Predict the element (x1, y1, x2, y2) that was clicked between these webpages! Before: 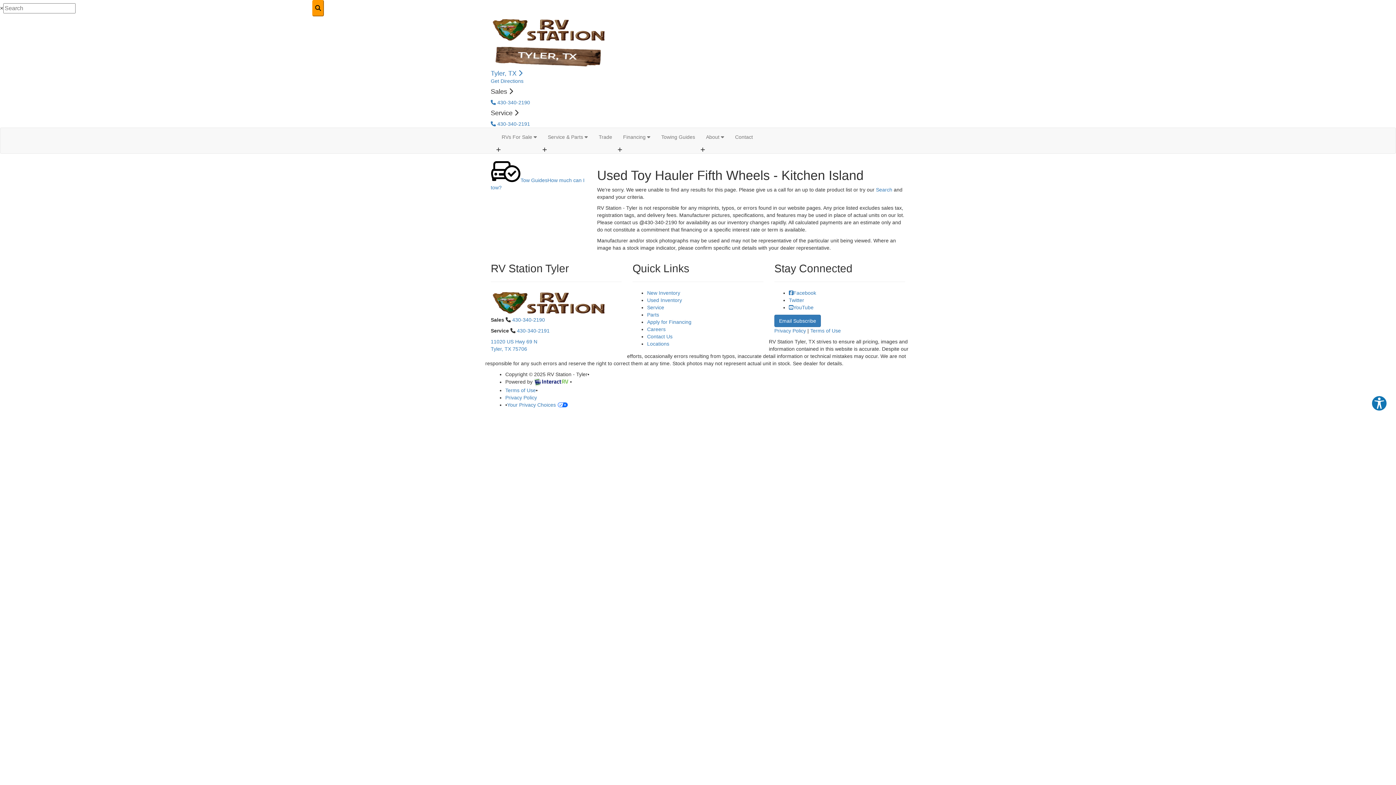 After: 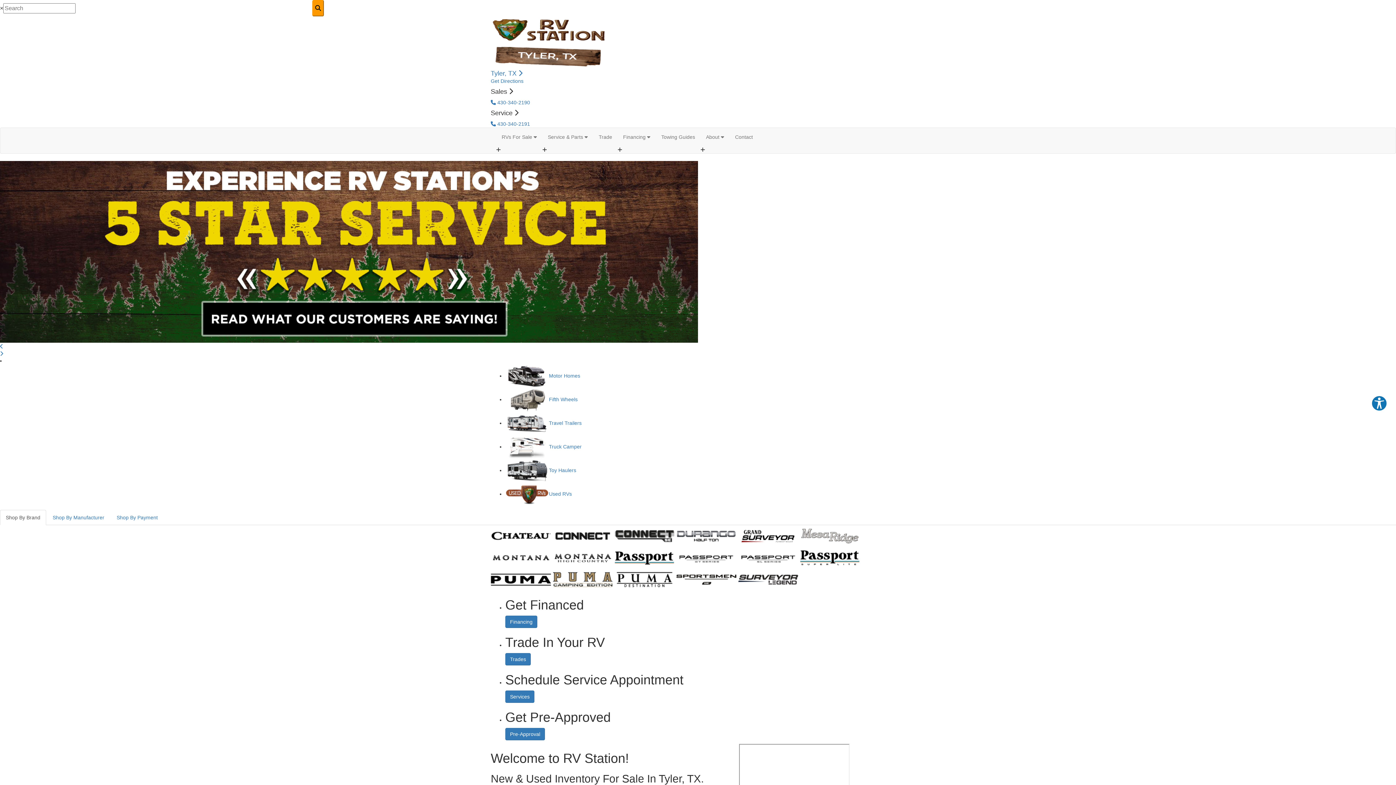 Action: bbox: (490, 26, 605, 32)